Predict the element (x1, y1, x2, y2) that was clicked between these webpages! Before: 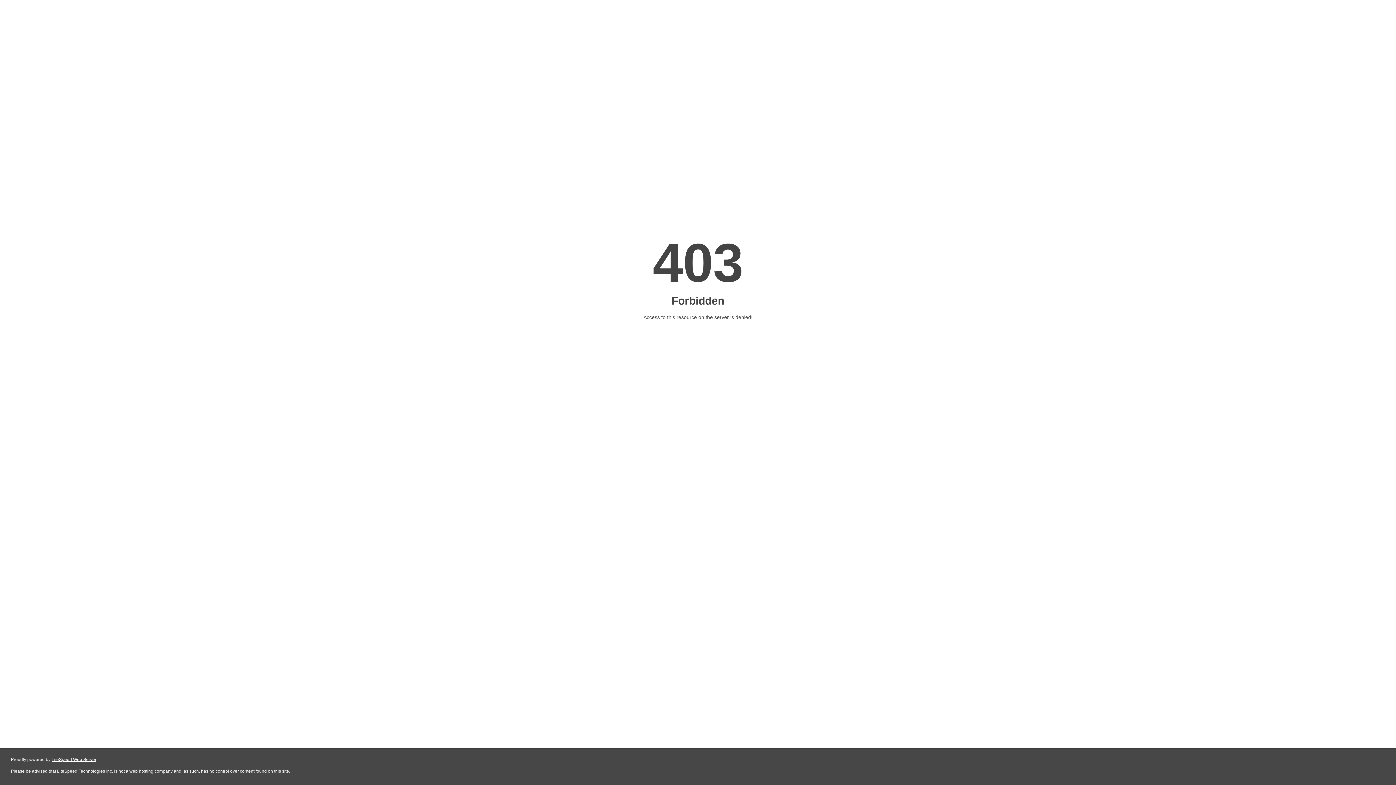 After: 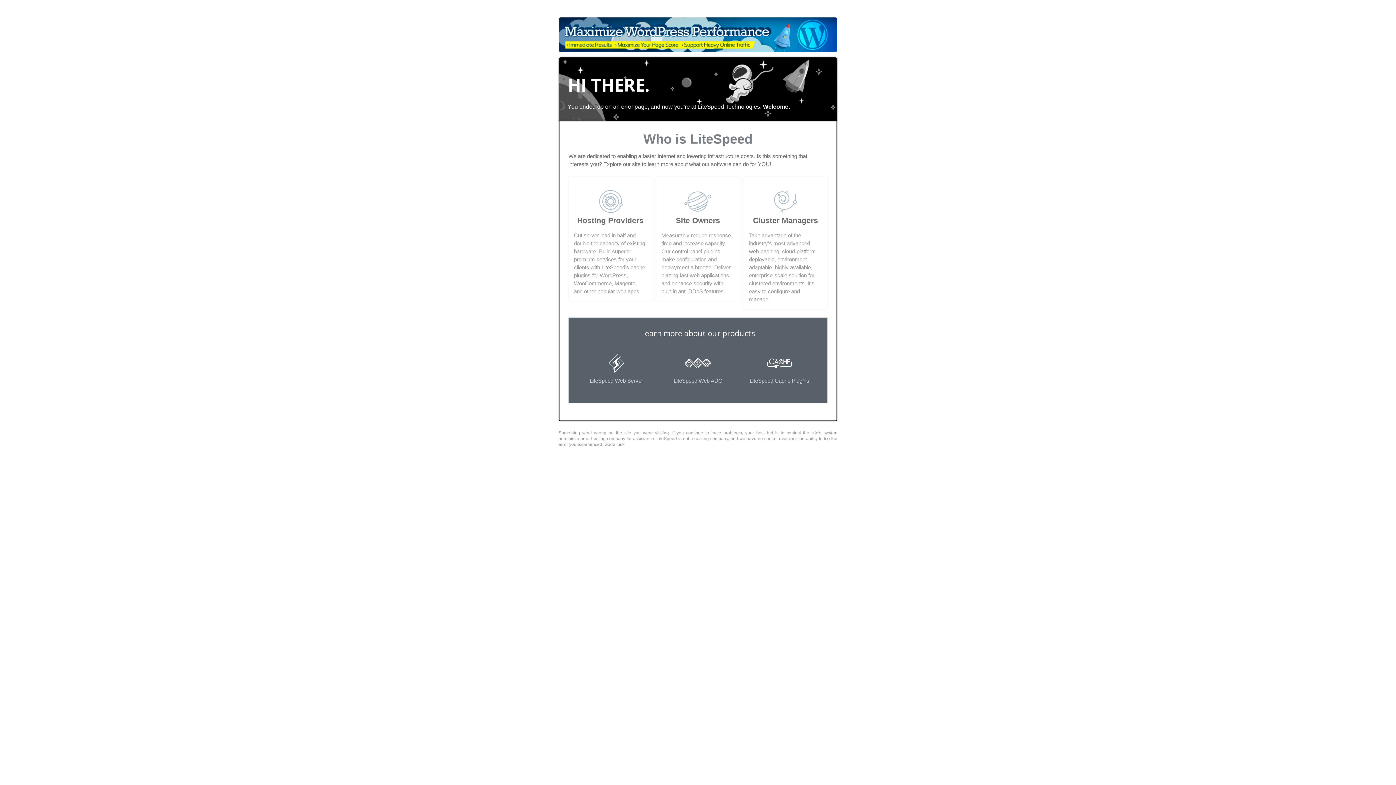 Action: bbox: (51, 757, 96, 762) label: LiteSpeed Web Server